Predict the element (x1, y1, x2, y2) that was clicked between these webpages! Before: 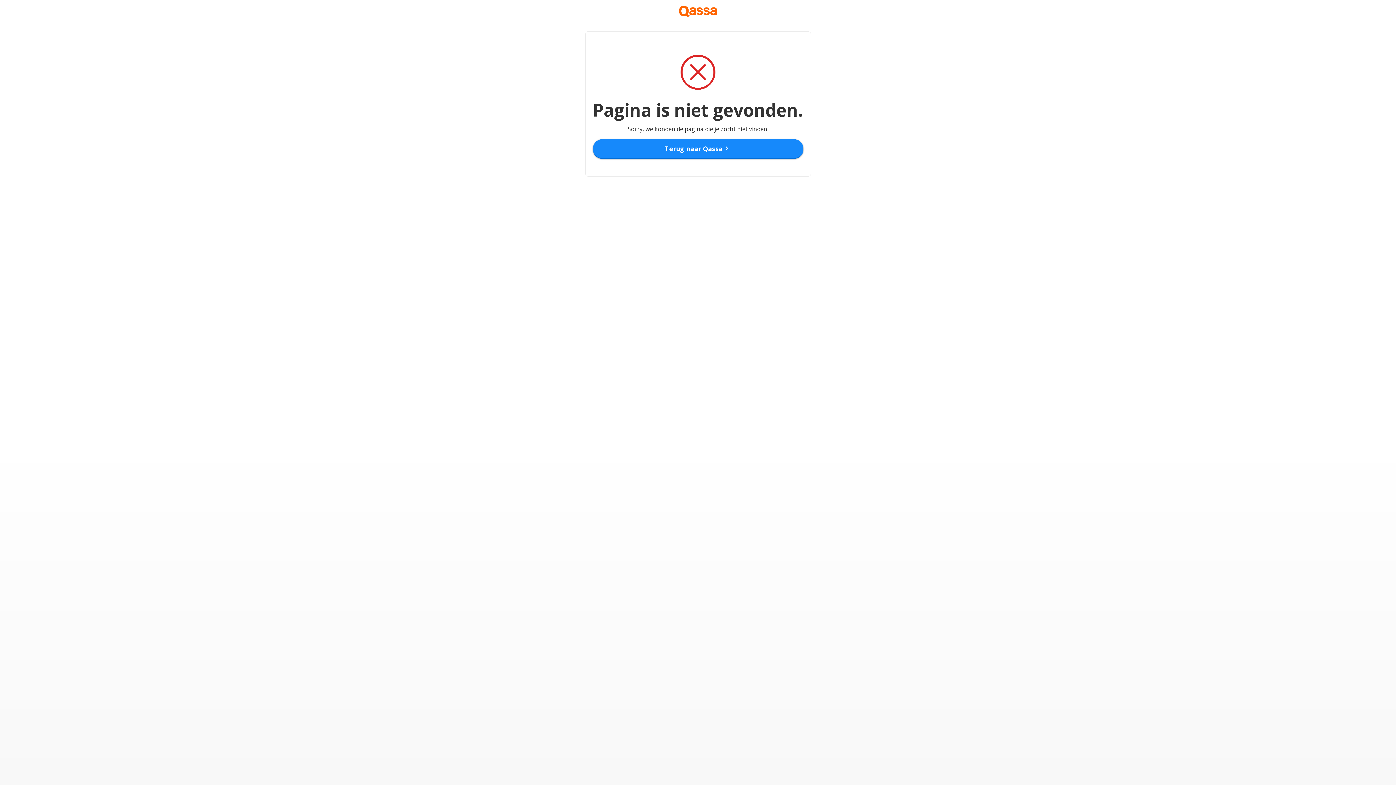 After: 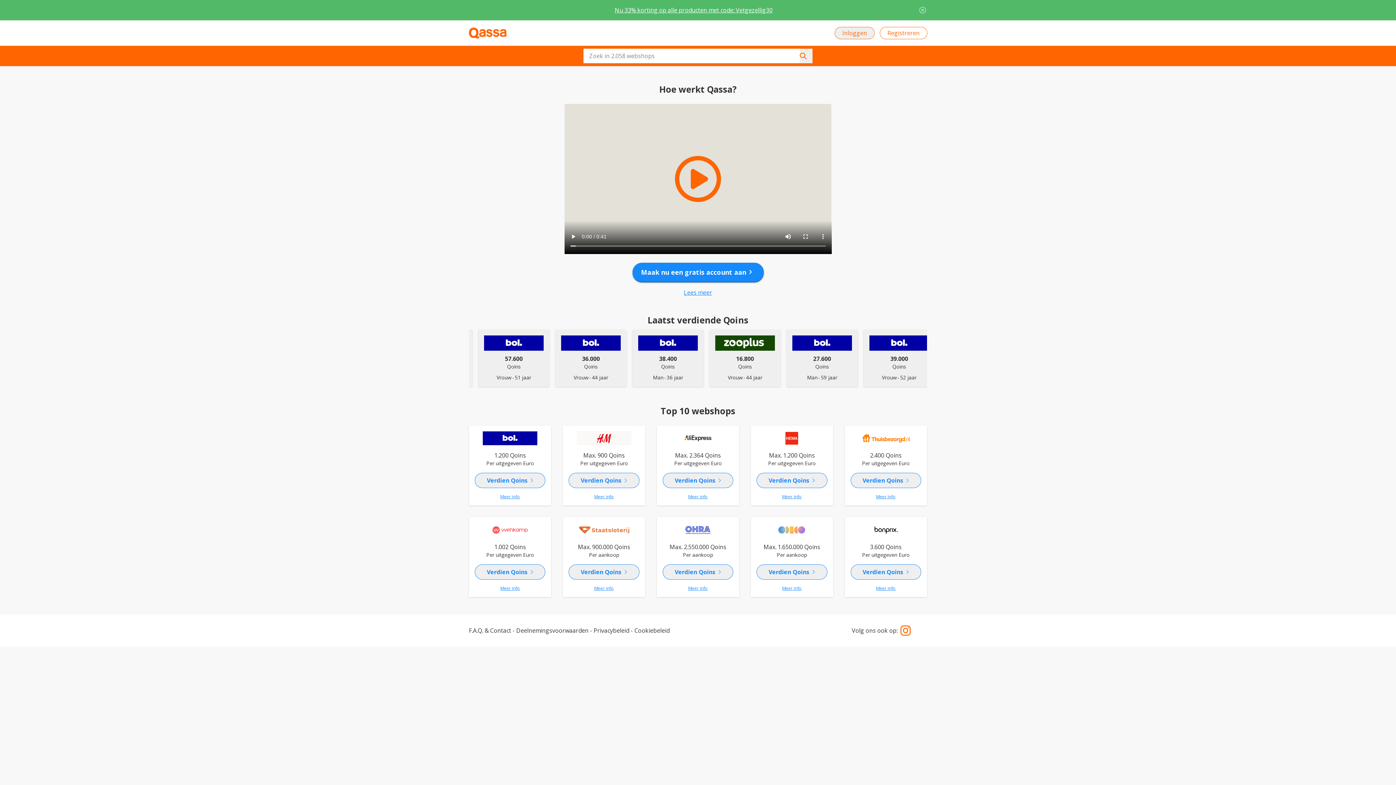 Action: label: Terug naar Qassa
chevron_right bbox: (592, 139, 803, 158)